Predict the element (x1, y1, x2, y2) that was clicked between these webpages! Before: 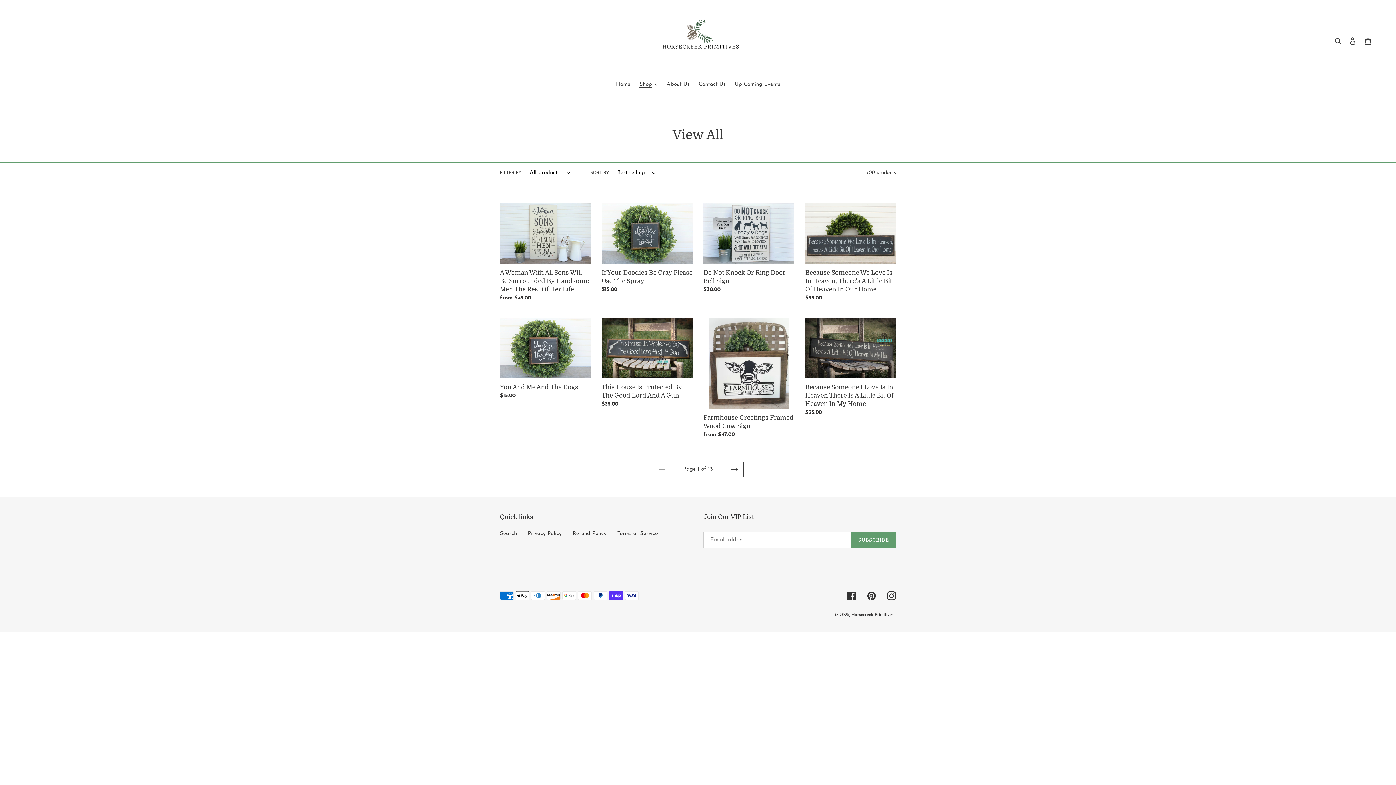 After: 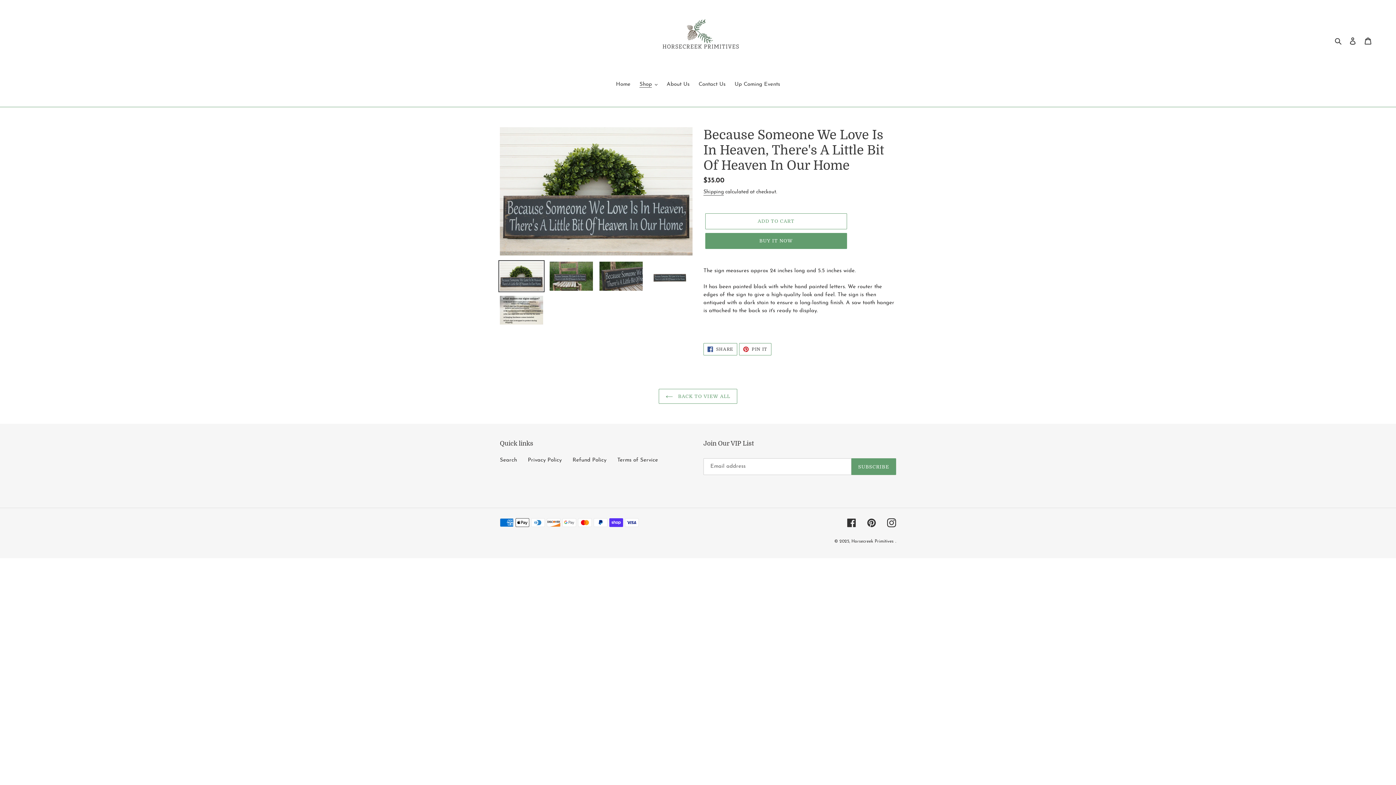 Action: bbox: (805, 203, 896, 305) label: Because Someone We Love Is In Heaven, There's A Little Bit Of Heaven In Our Home